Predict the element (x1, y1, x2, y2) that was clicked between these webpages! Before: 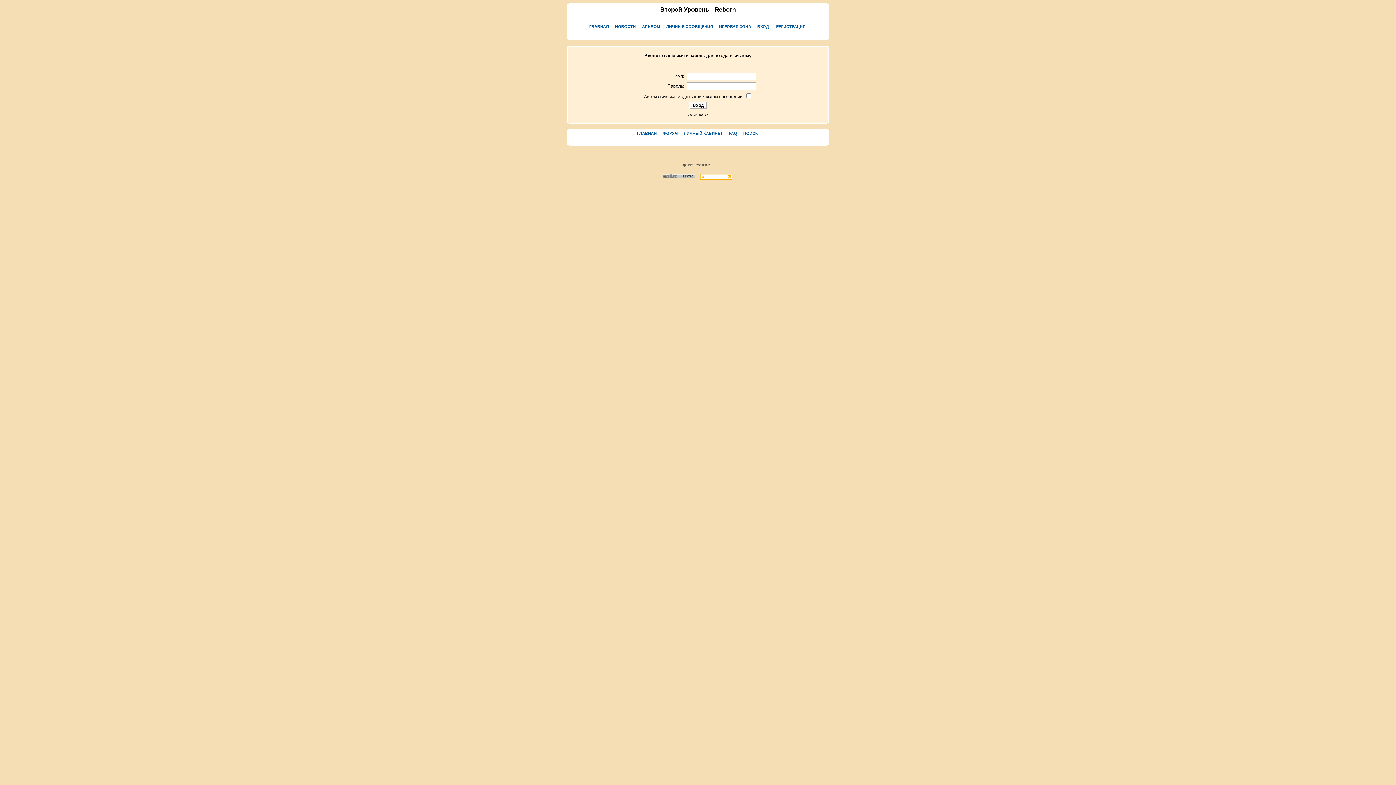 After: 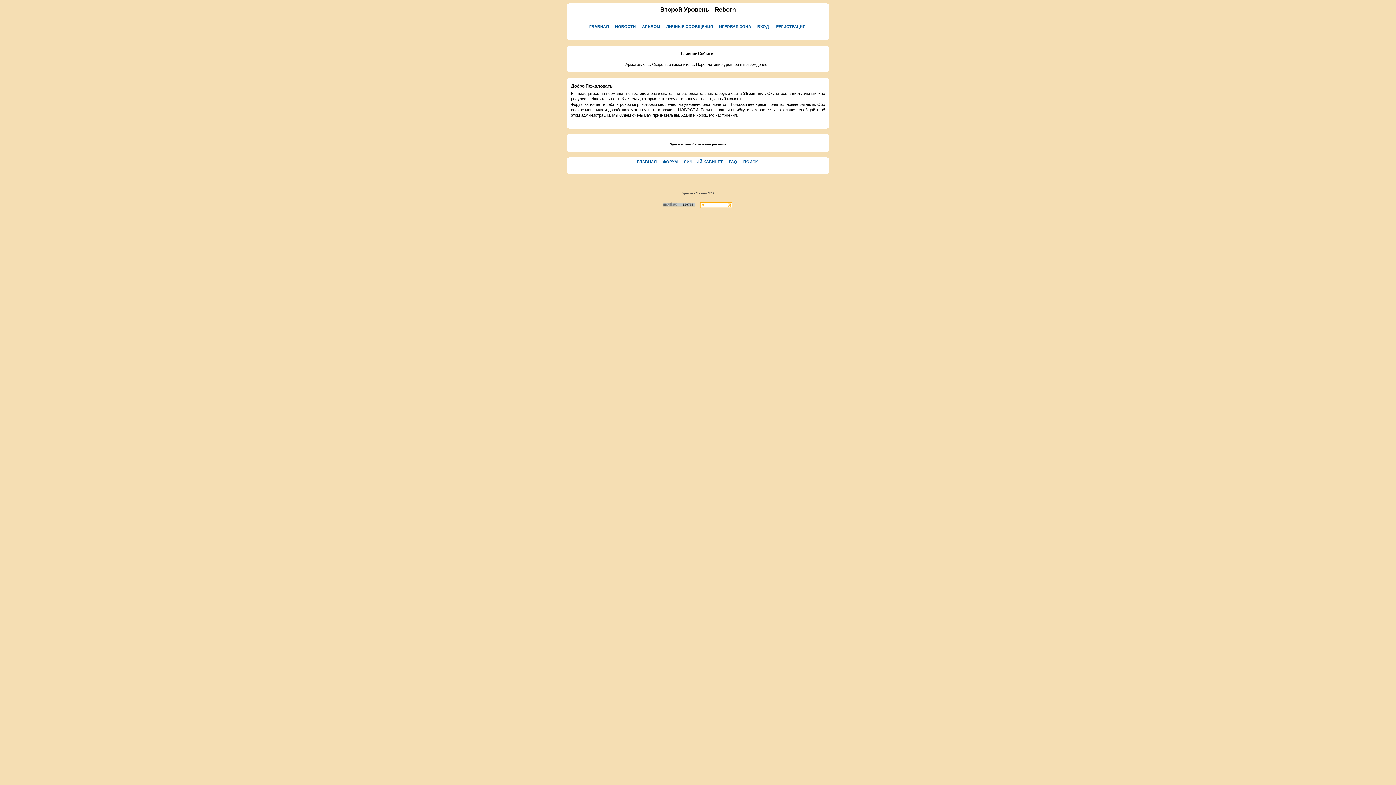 Action: bbox: (587, 24, 611, 28) label: ГЛАВНАЯ